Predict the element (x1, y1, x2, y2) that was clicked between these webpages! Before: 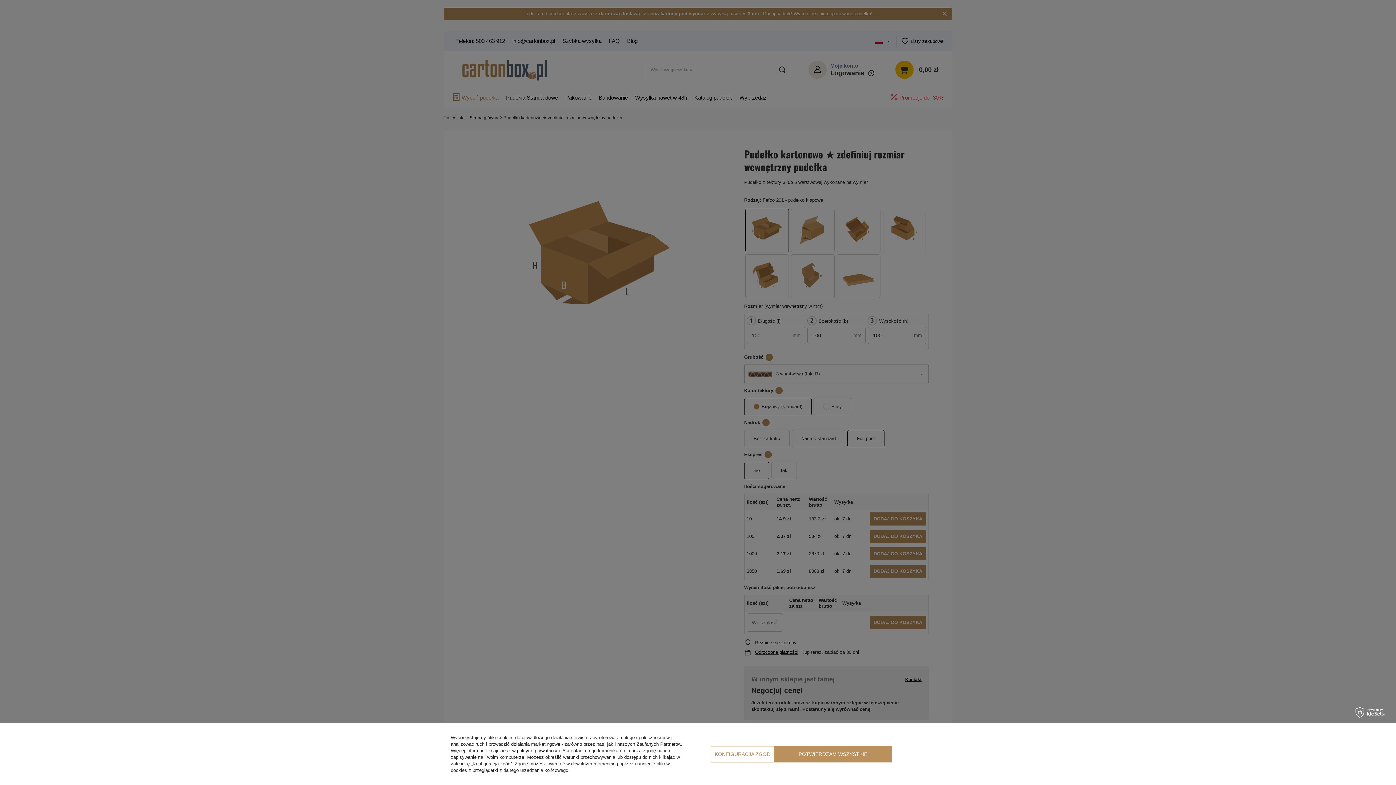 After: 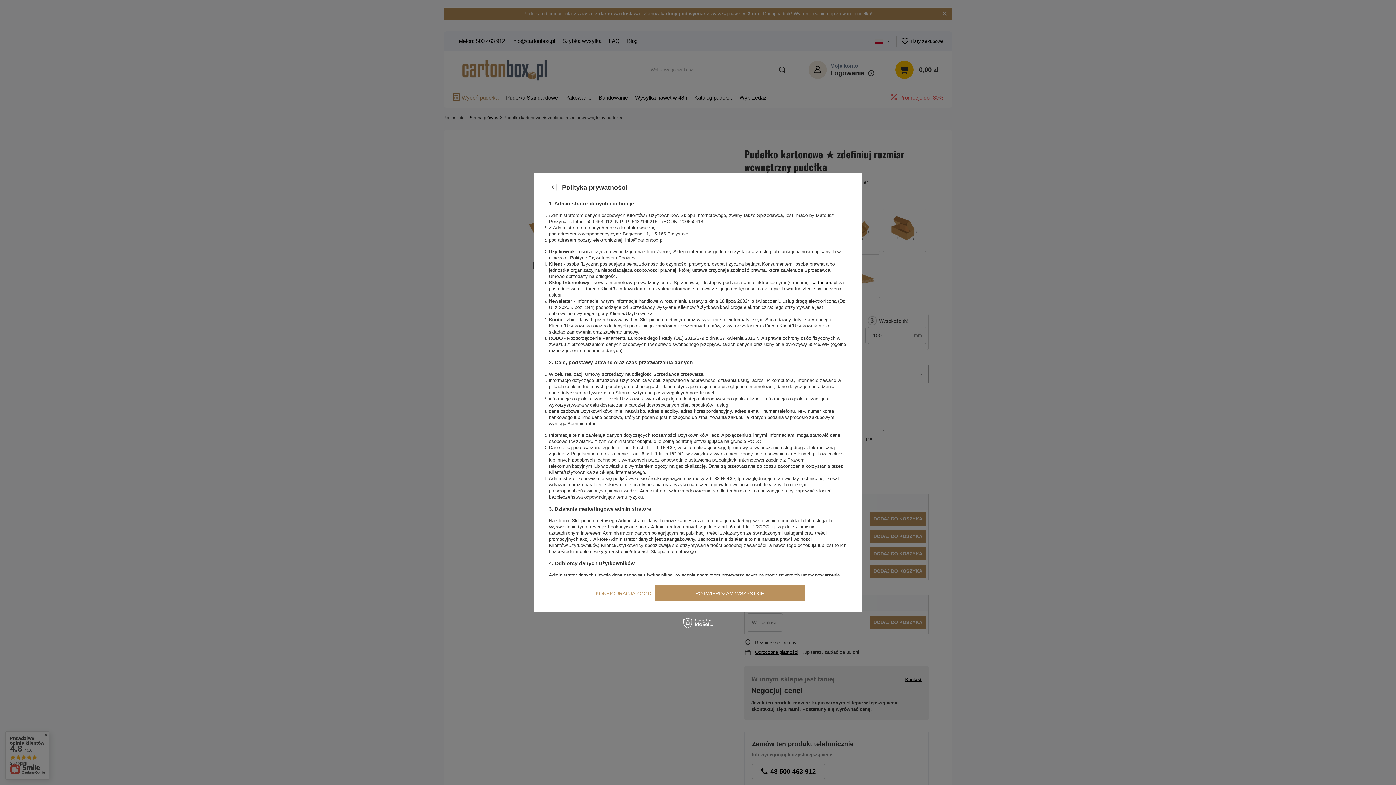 Action: label: polityce prywatności bbox: (517, 748, 560, 753)